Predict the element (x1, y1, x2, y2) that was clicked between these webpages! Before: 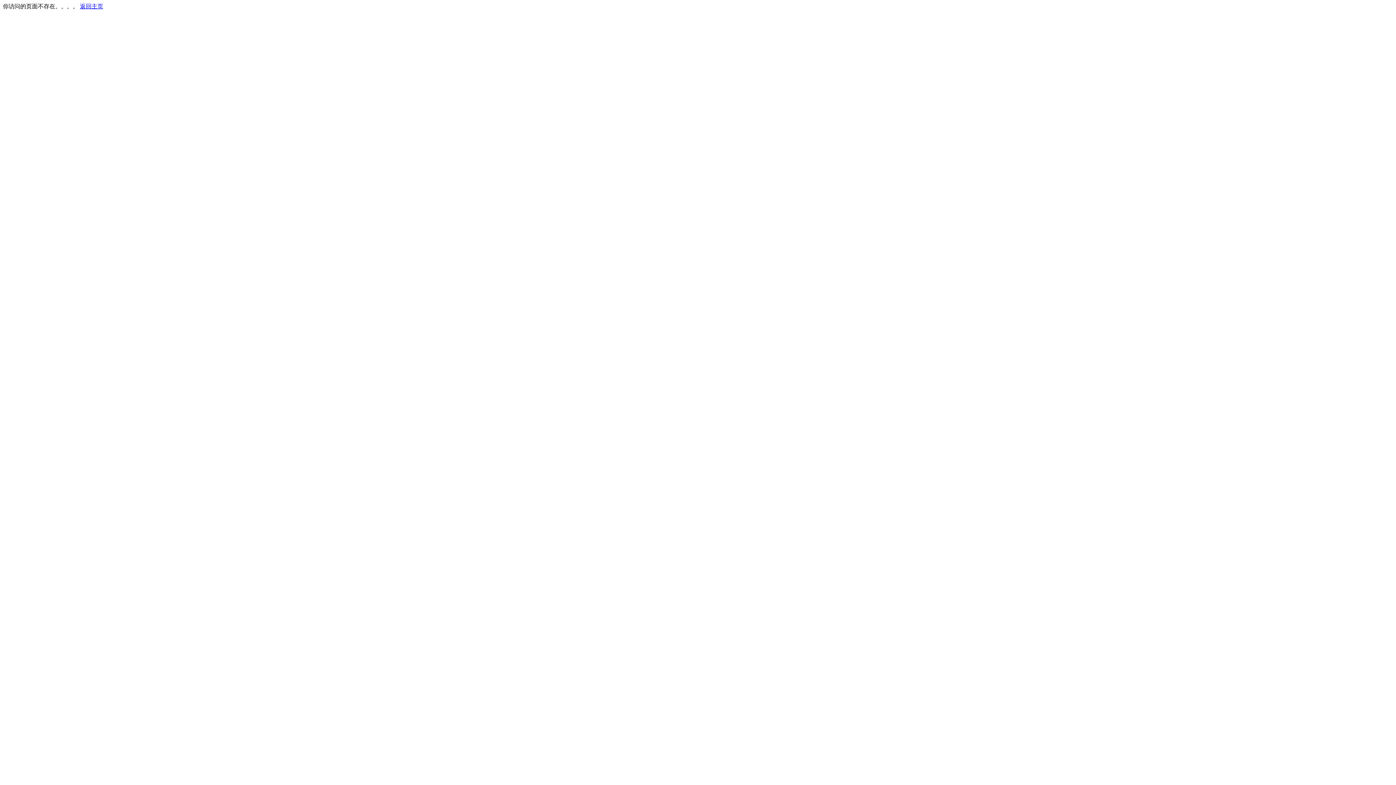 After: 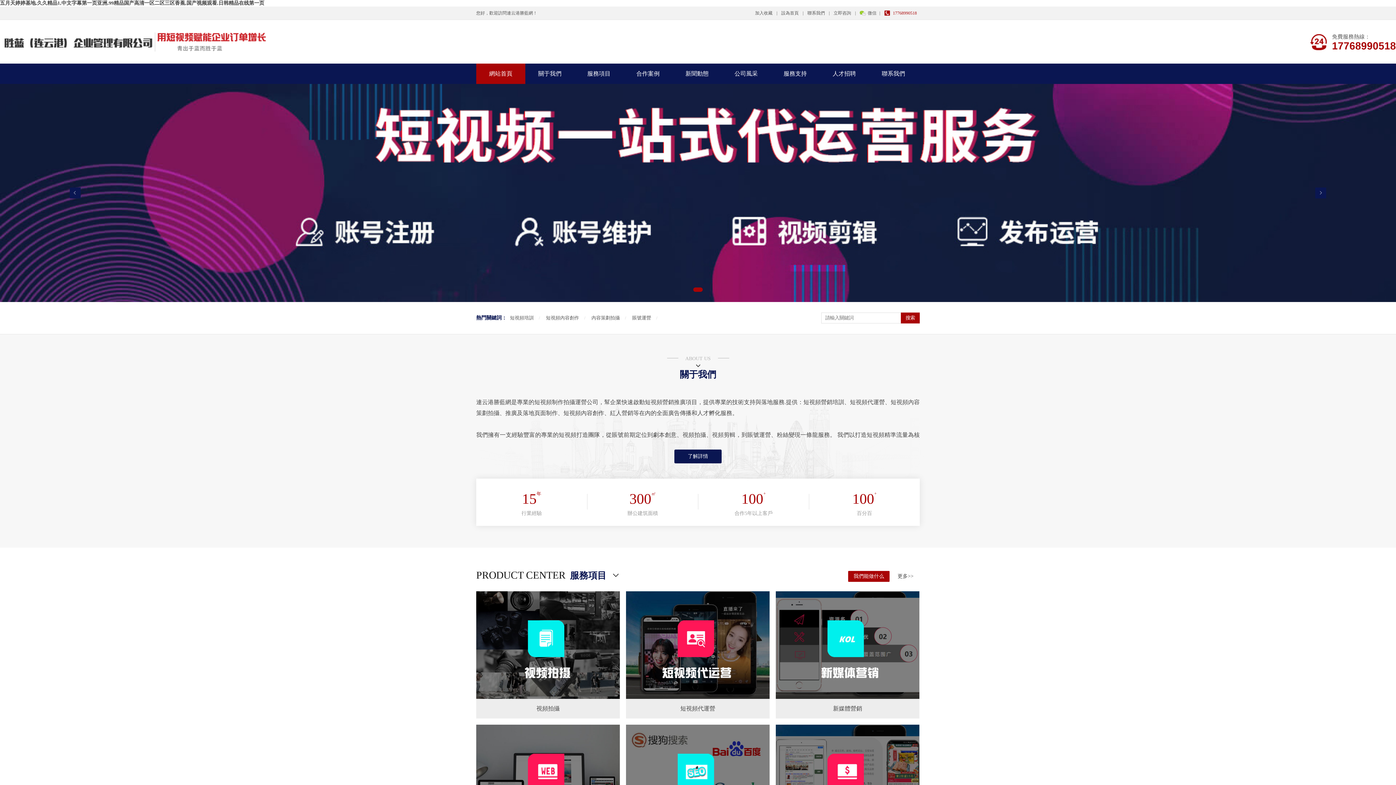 Action: bbox: (80, 3, 103, 9) label: 返回主页